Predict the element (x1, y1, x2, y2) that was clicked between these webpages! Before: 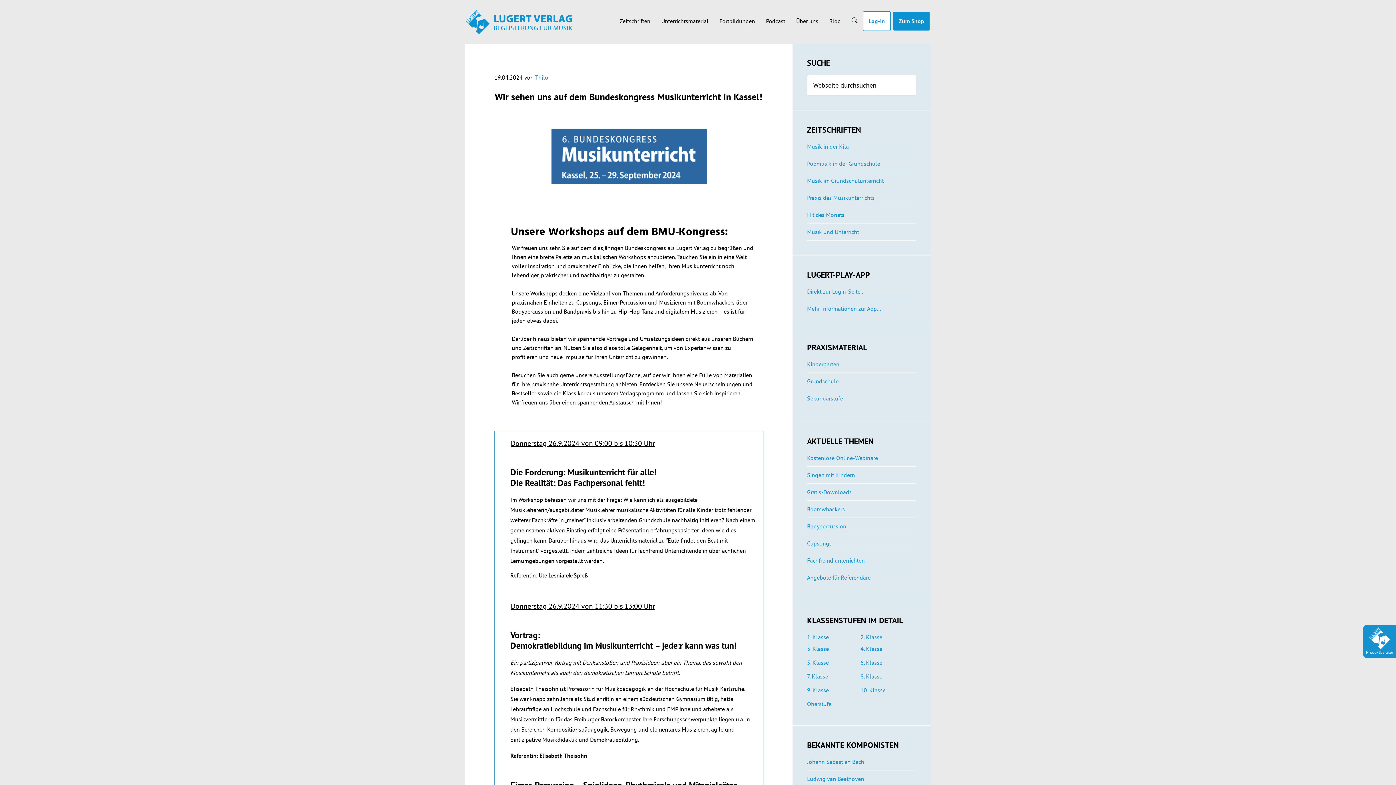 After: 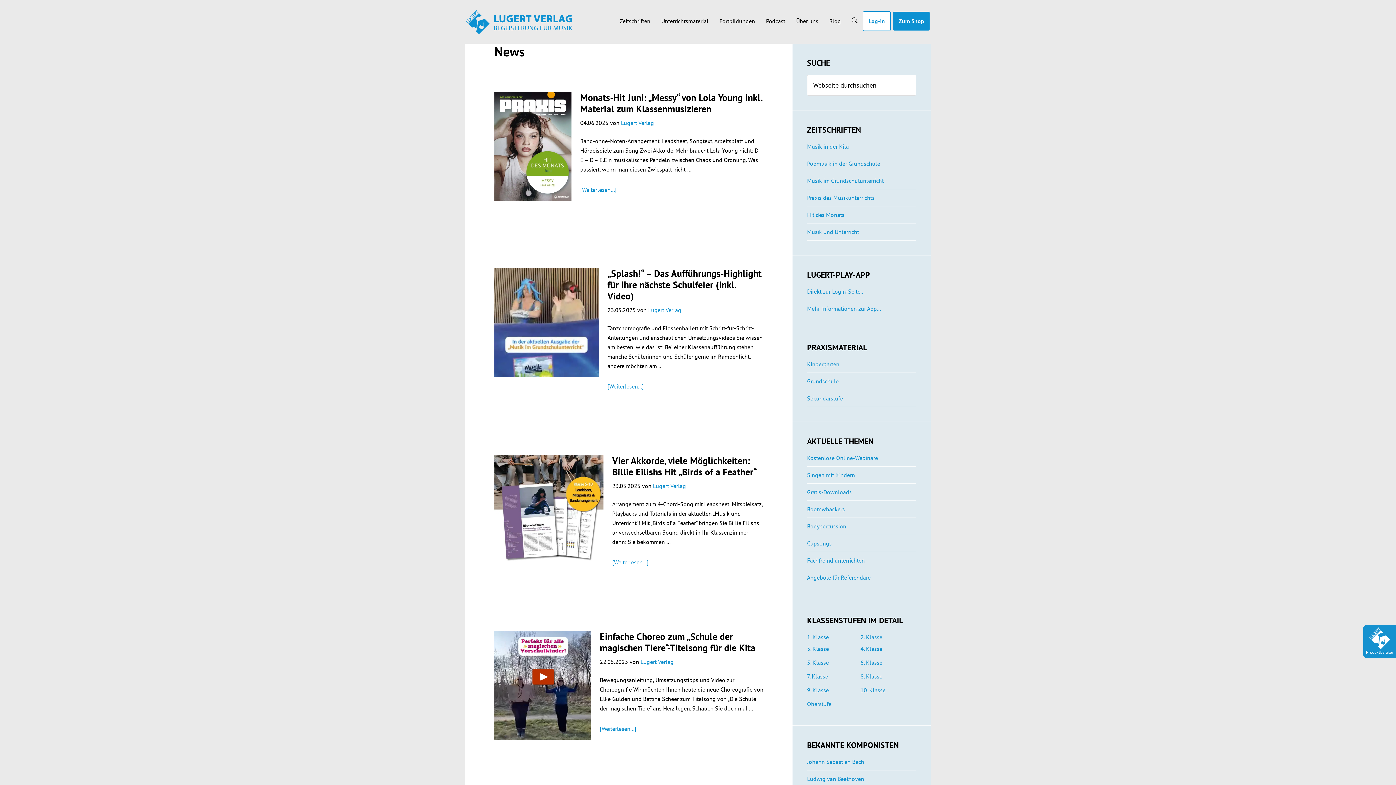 Action: bbox: (824, 11, 846, 30) label: Blog